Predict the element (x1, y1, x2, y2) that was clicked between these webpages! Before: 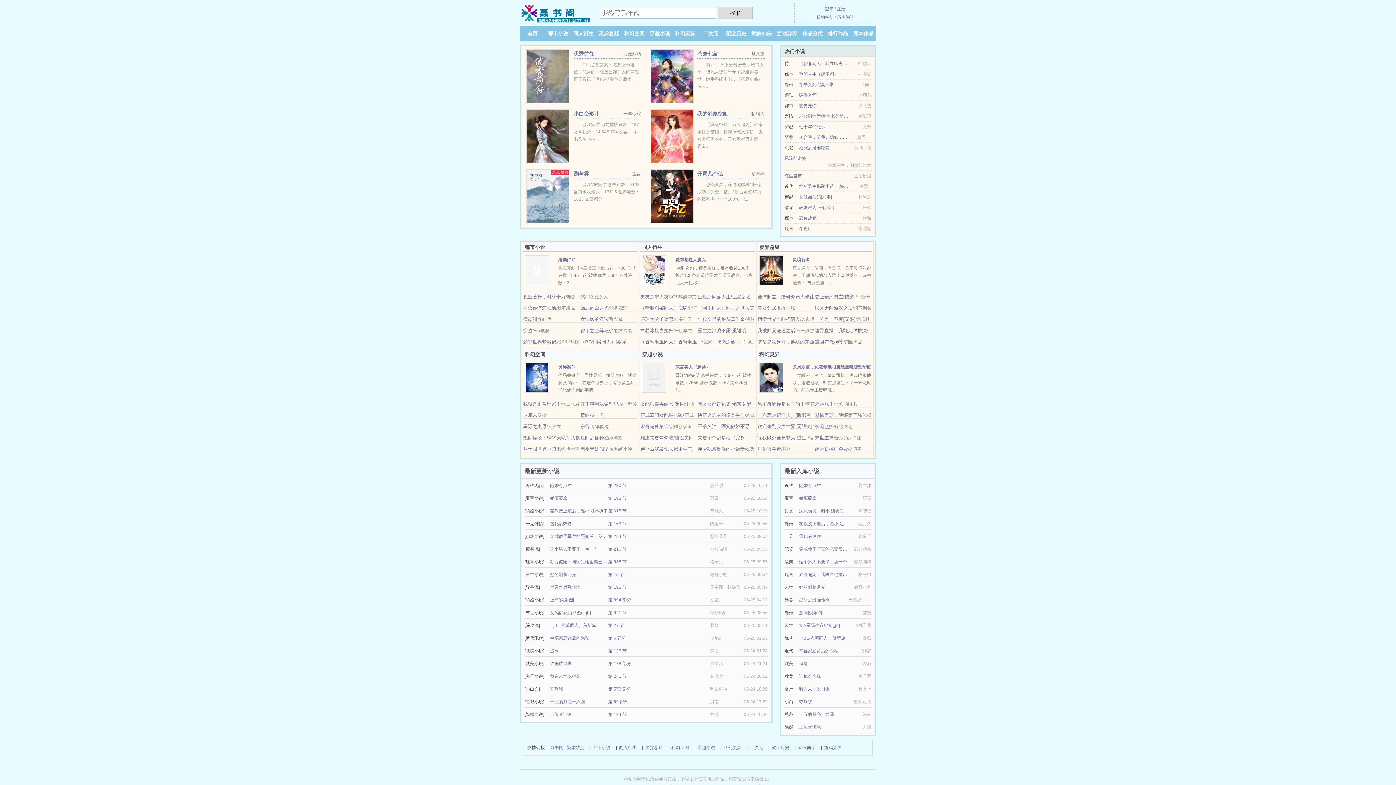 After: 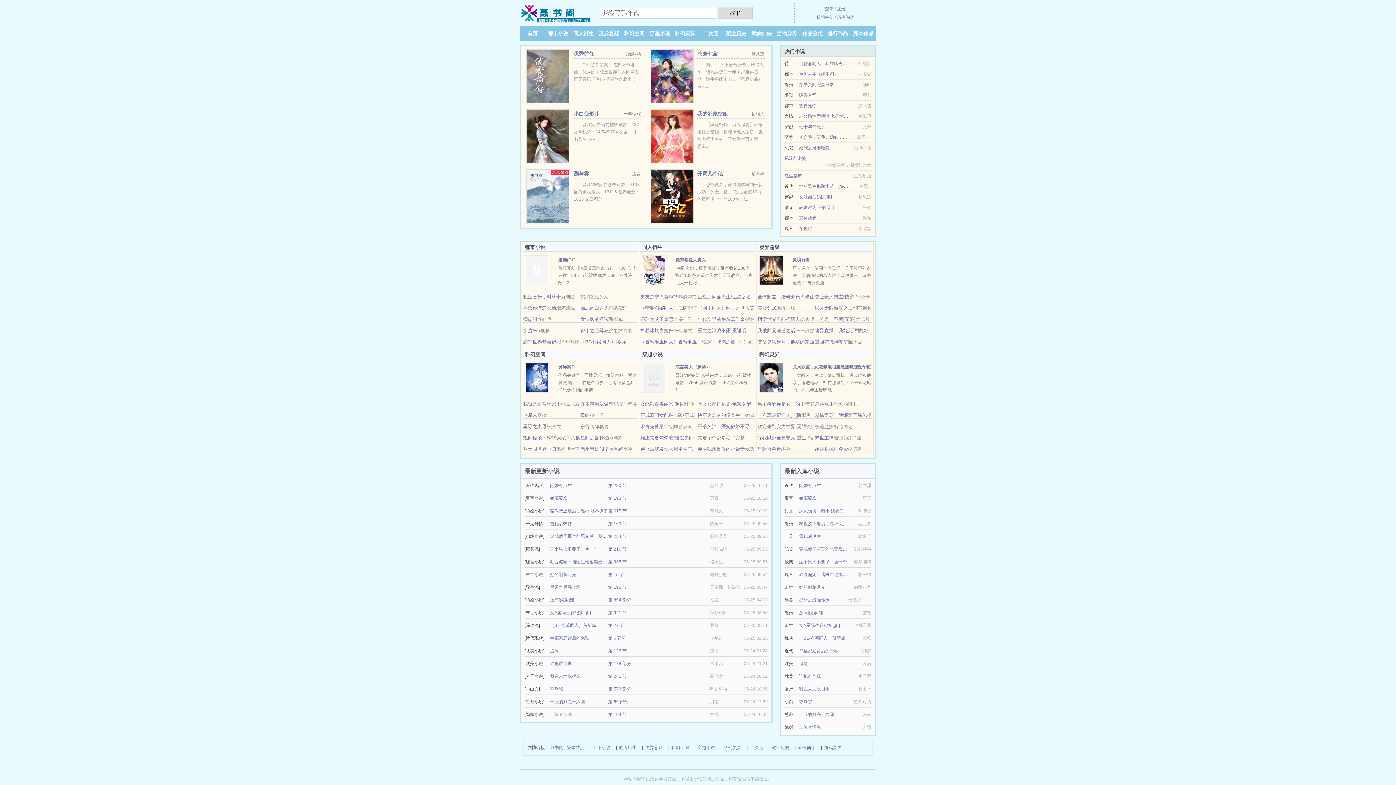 Action: label: 独占偏宠：陆医生他蓄谋已久 bbox: (550, 559, 606, 564)